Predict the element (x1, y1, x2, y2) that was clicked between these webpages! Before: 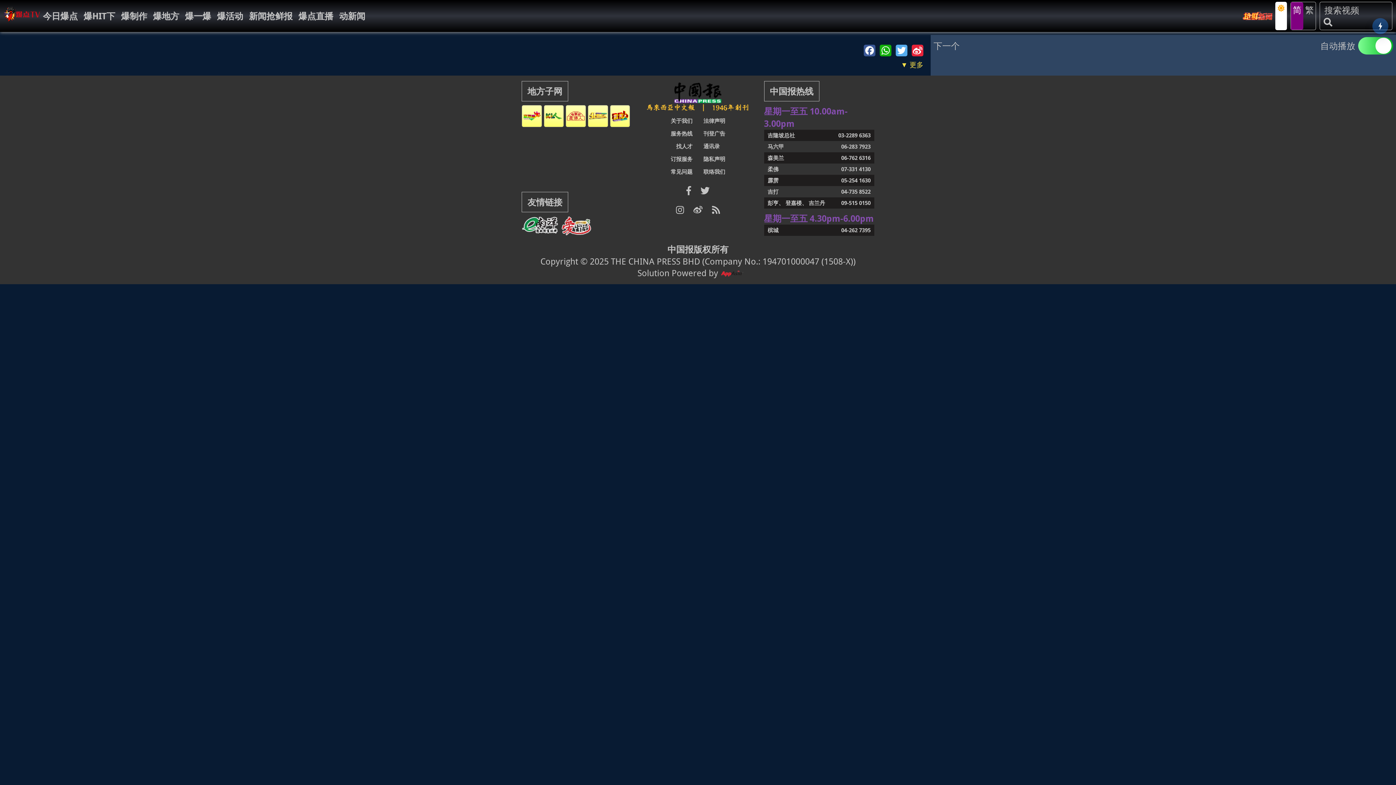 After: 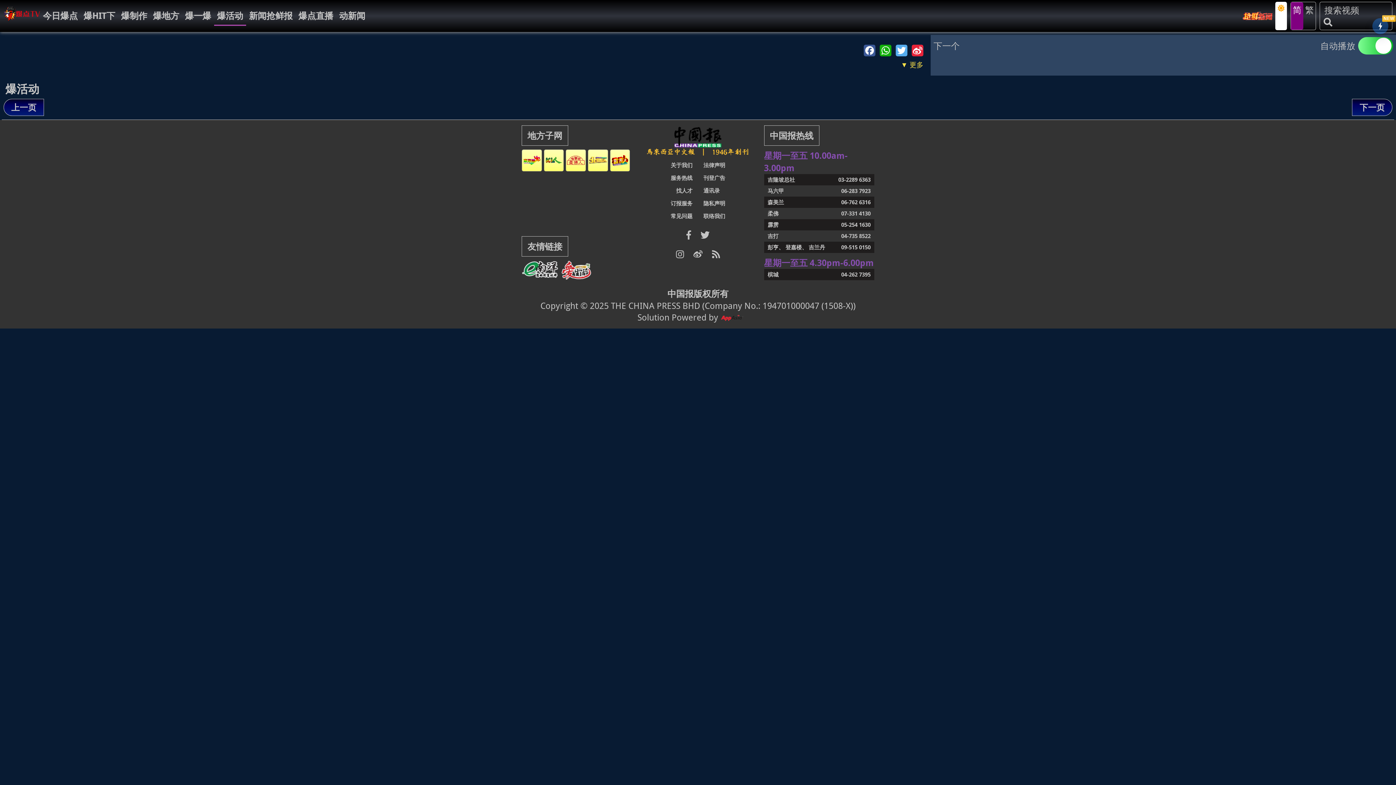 Action: label: 爆活动 bbox: (217, 9, 243, 22)